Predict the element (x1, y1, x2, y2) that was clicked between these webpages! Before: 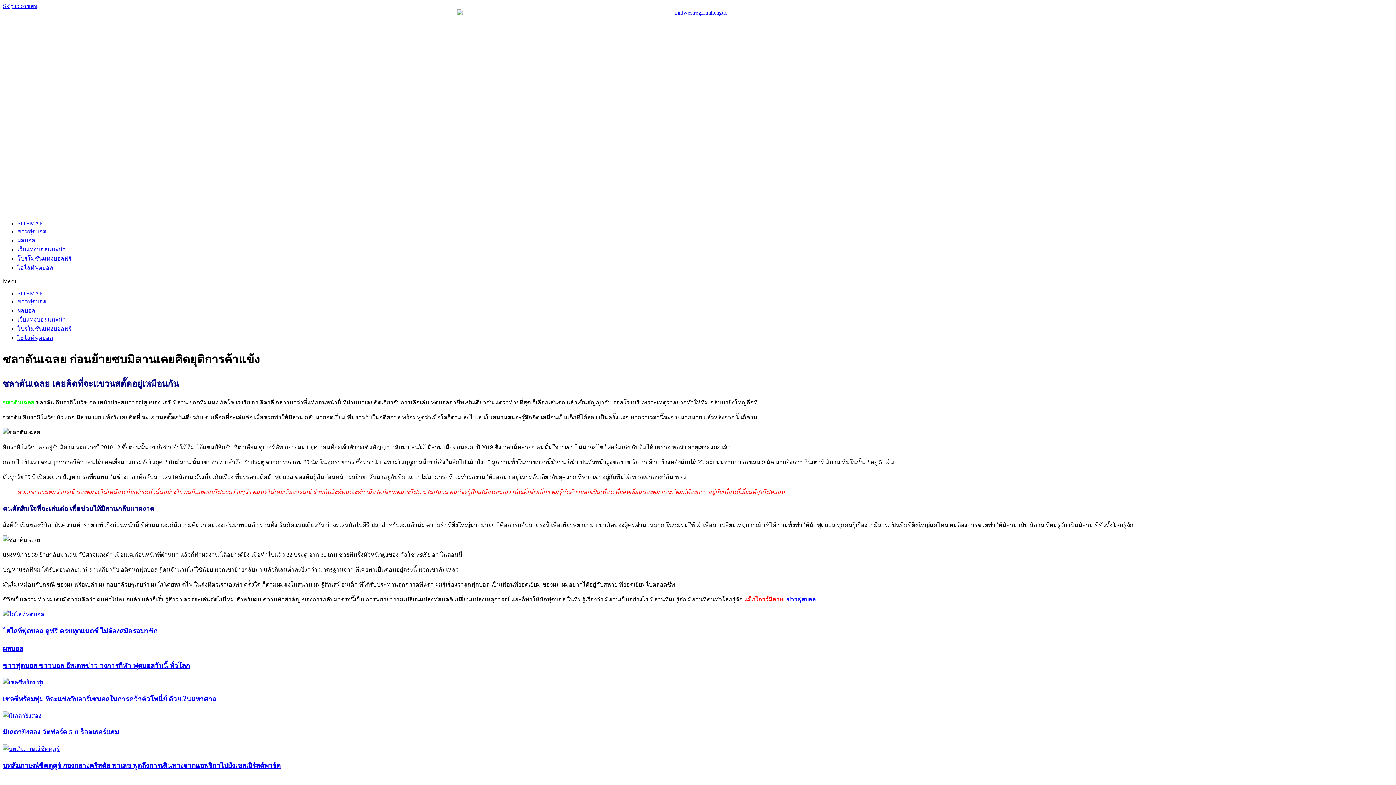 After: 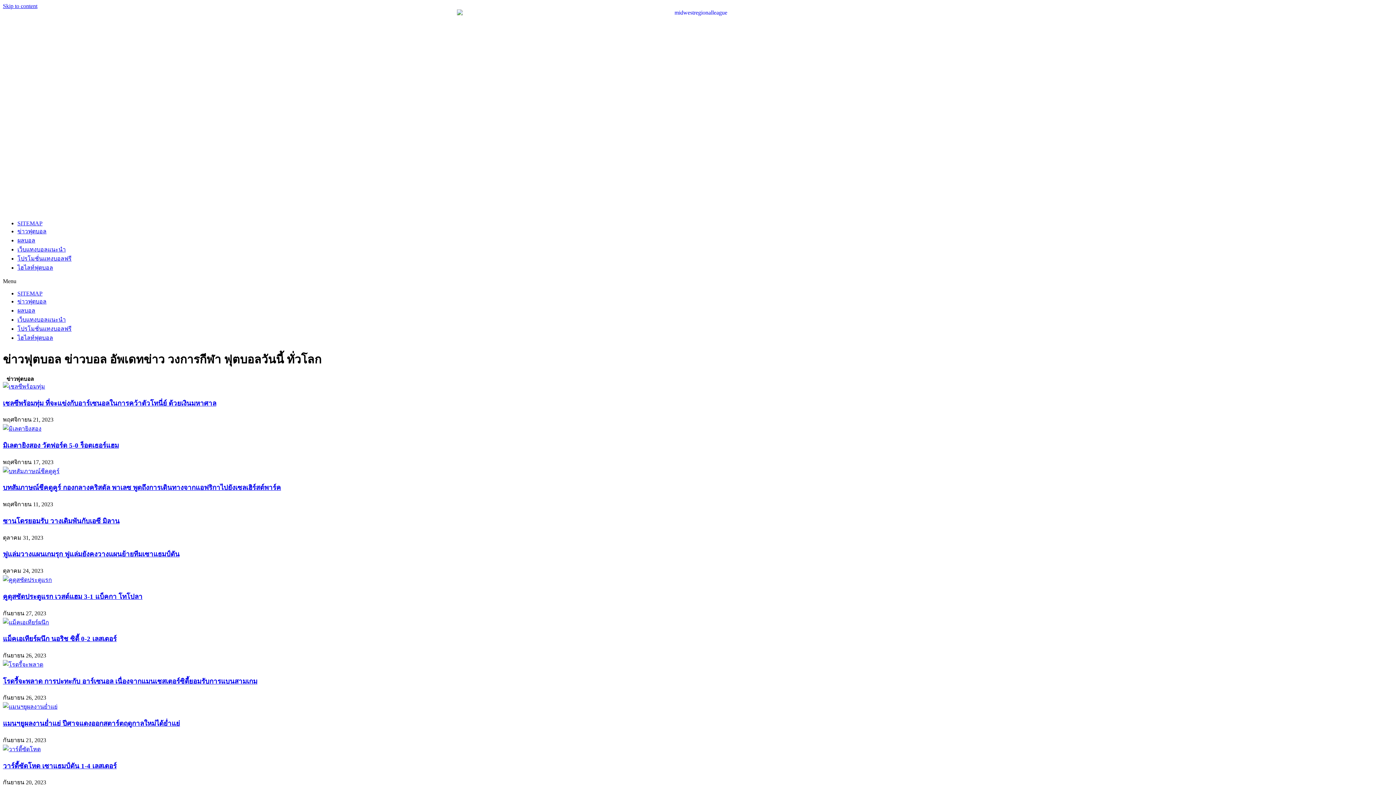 Action: bbox: (17, 298, 46, 304) label: ข่าวฟุตบอล